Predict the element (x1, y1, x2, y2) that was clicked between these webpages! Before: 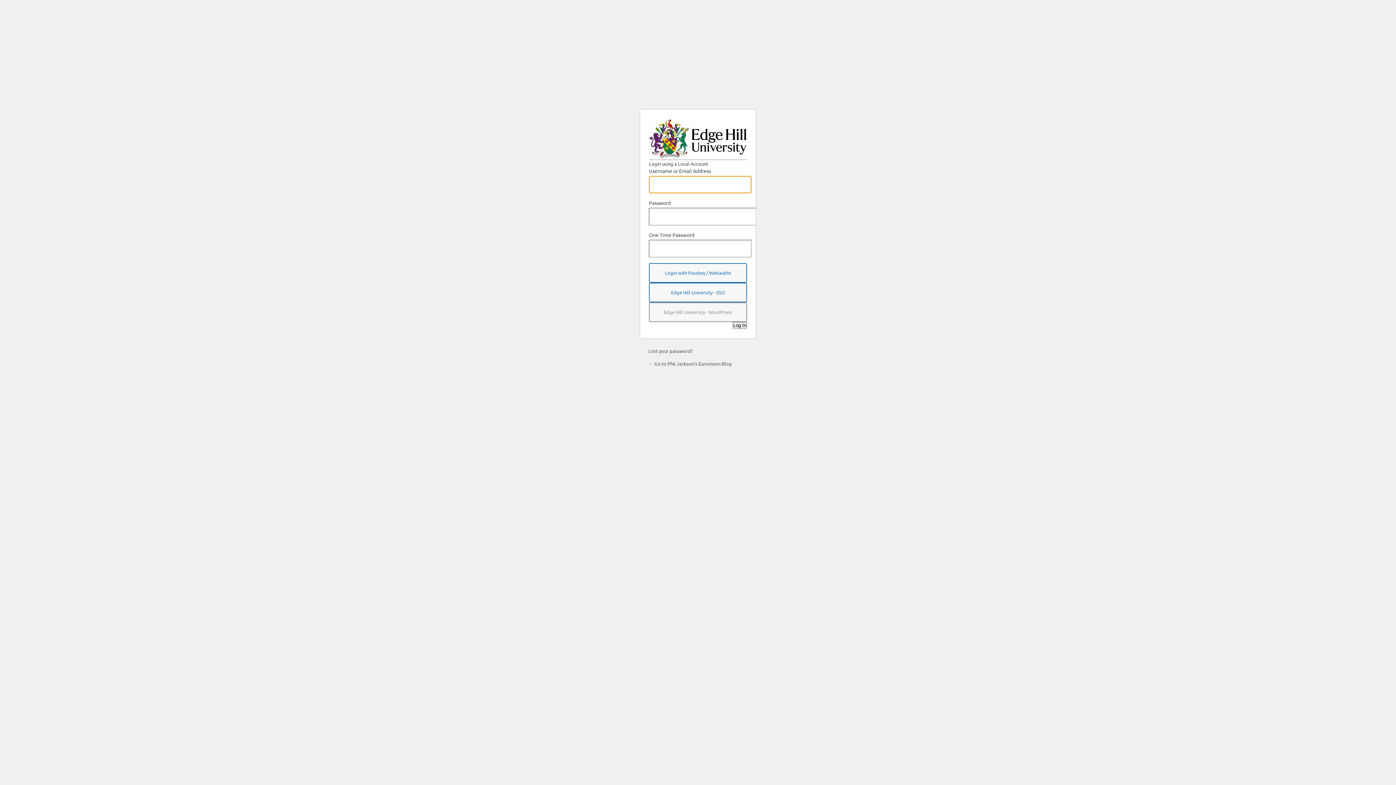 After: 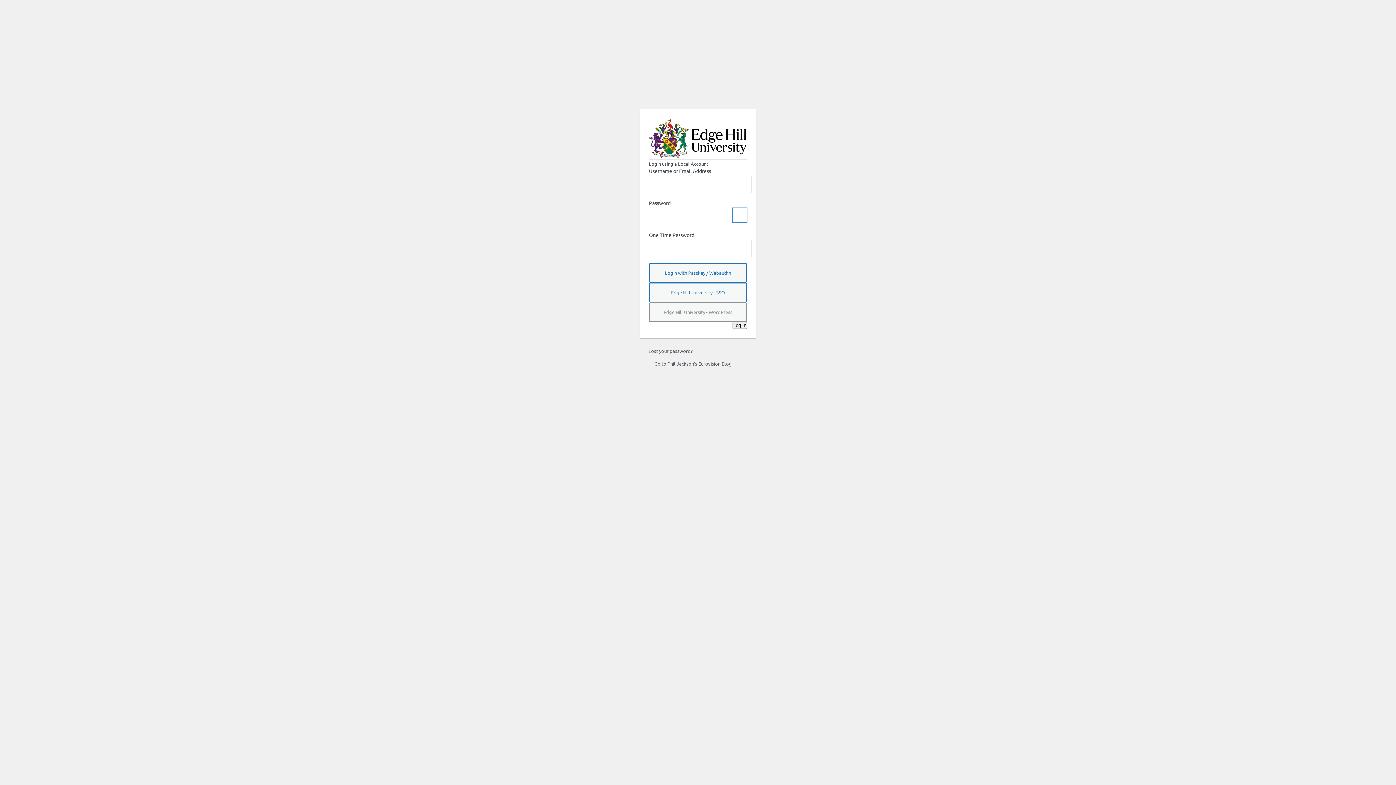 Action: label: Show password bbox: (732, 207, 747, 222)